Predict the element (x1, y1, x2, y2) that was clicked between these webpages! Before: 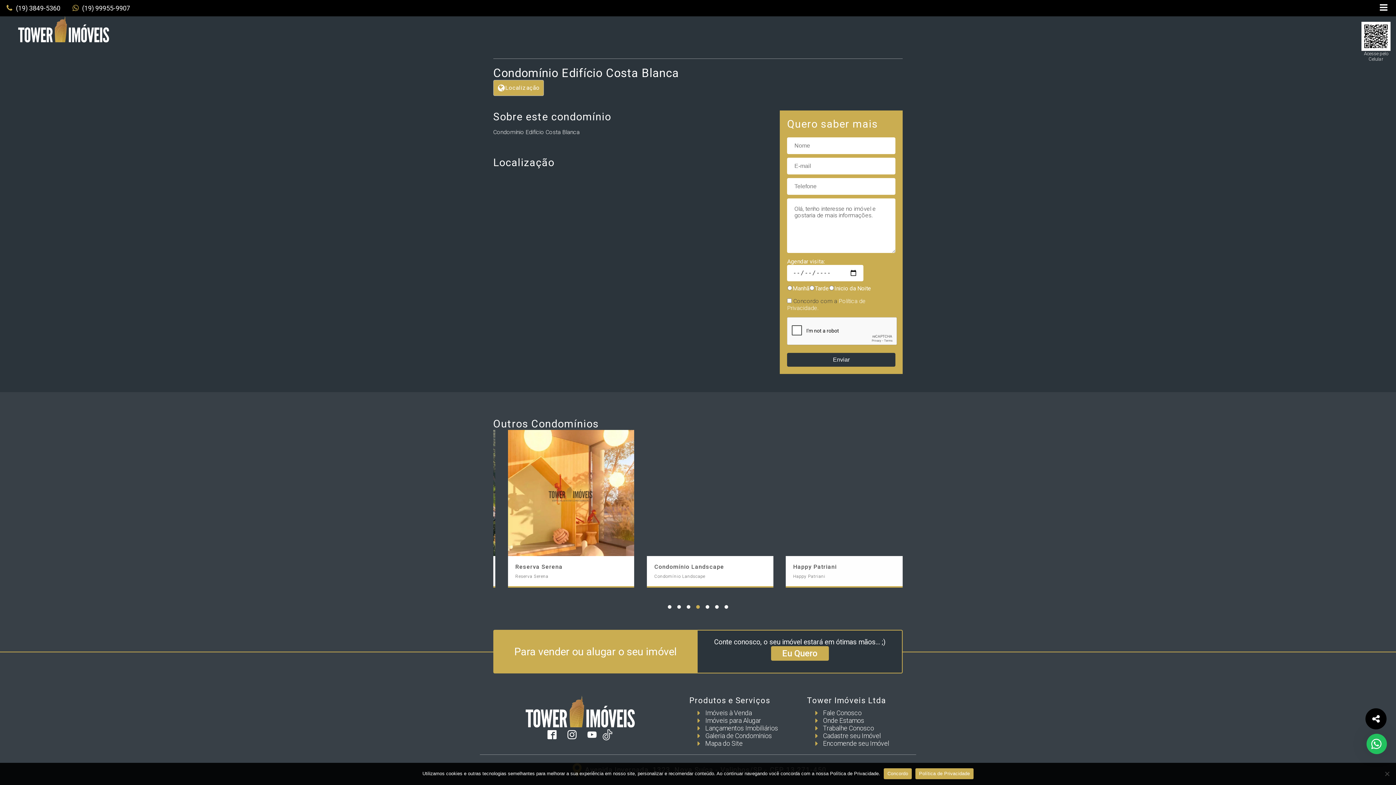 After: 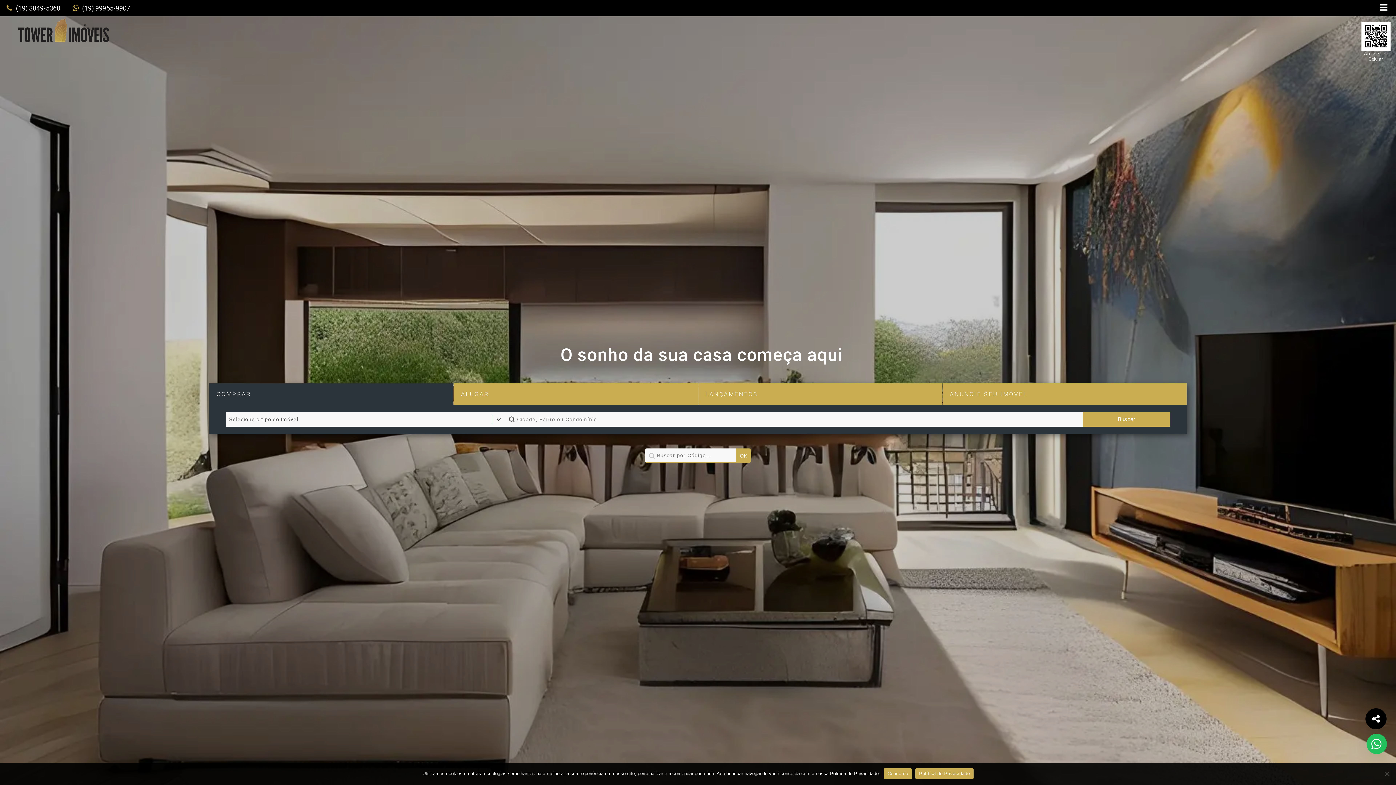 Action: bbox: (525, 696, 634, 729)